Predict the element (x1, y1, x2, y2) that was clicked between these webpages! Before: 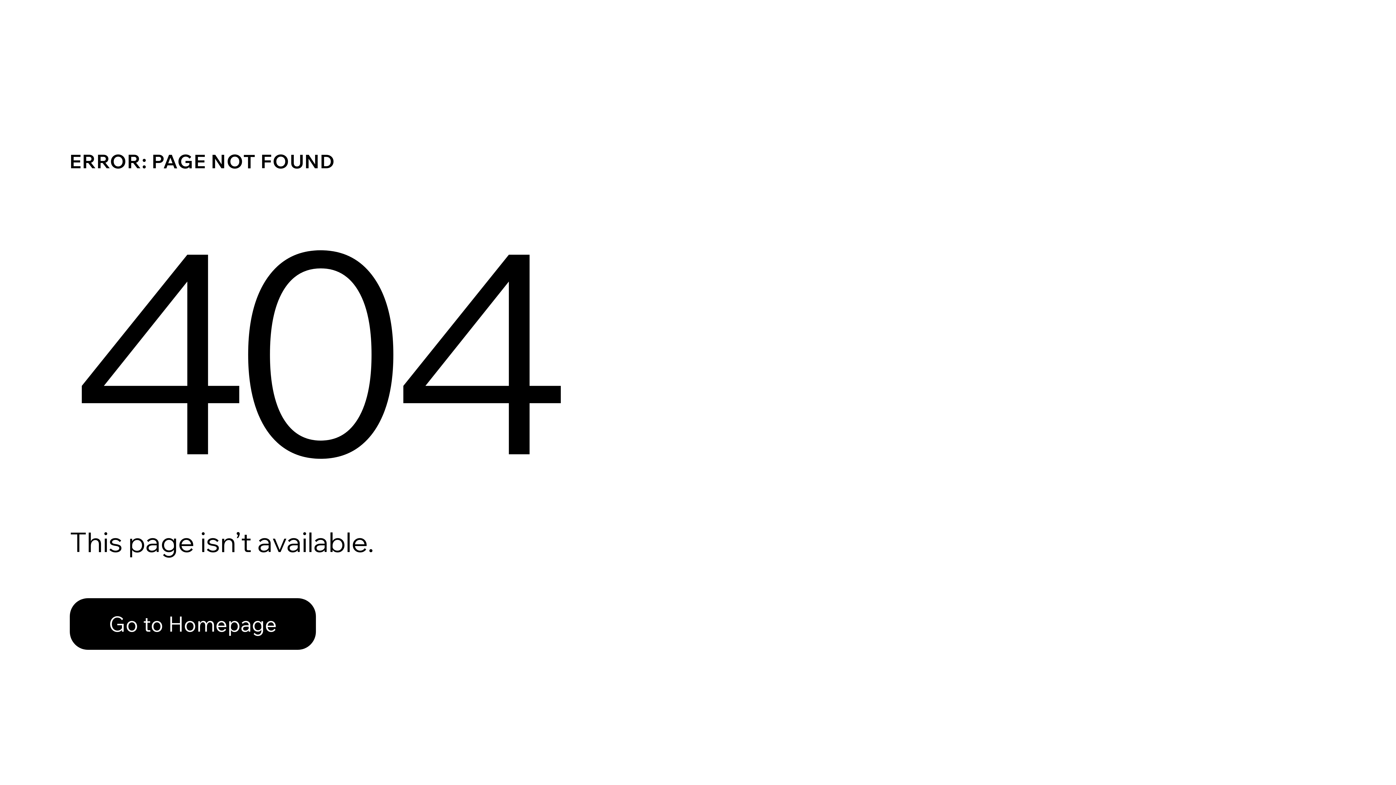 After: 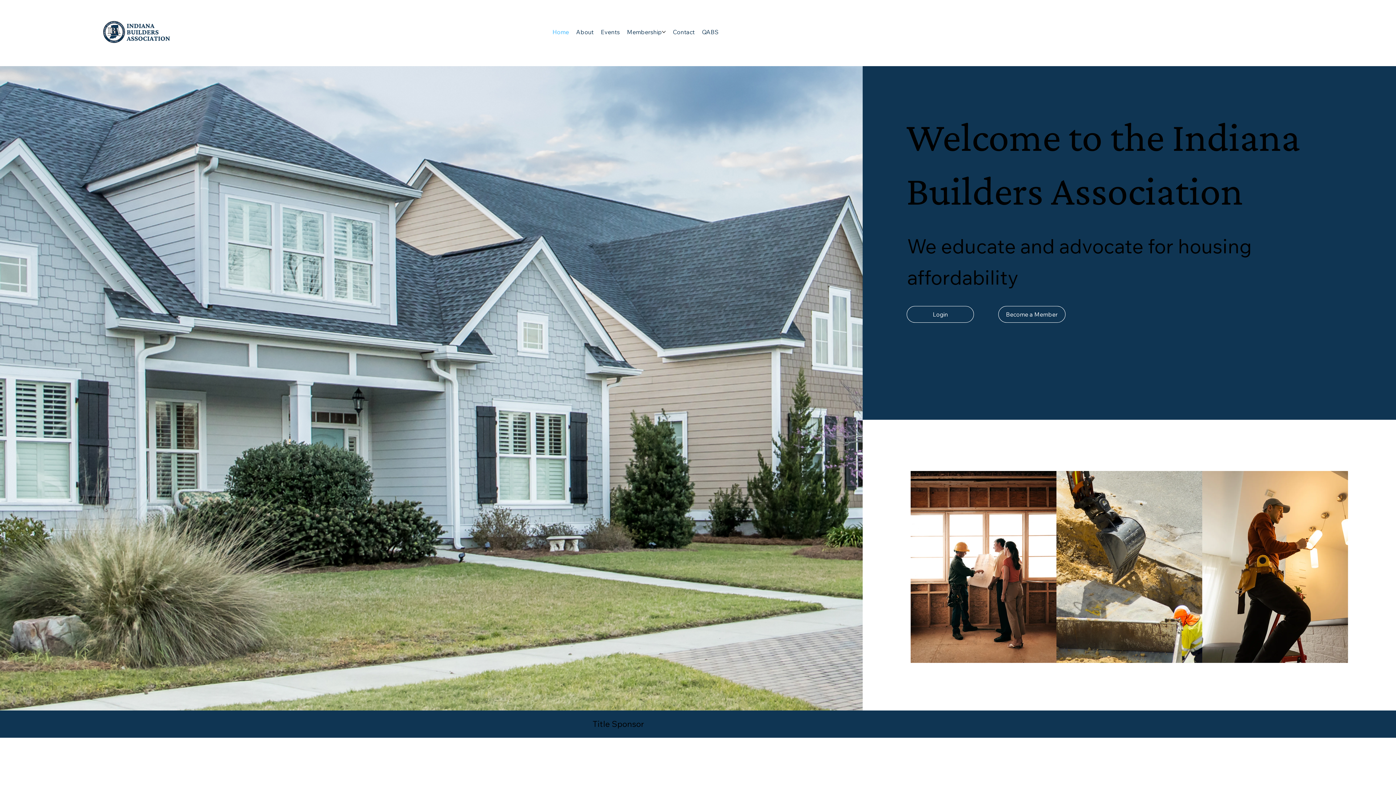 Action: bbox: (69, 582, 768, 659) label: Go to Homepage